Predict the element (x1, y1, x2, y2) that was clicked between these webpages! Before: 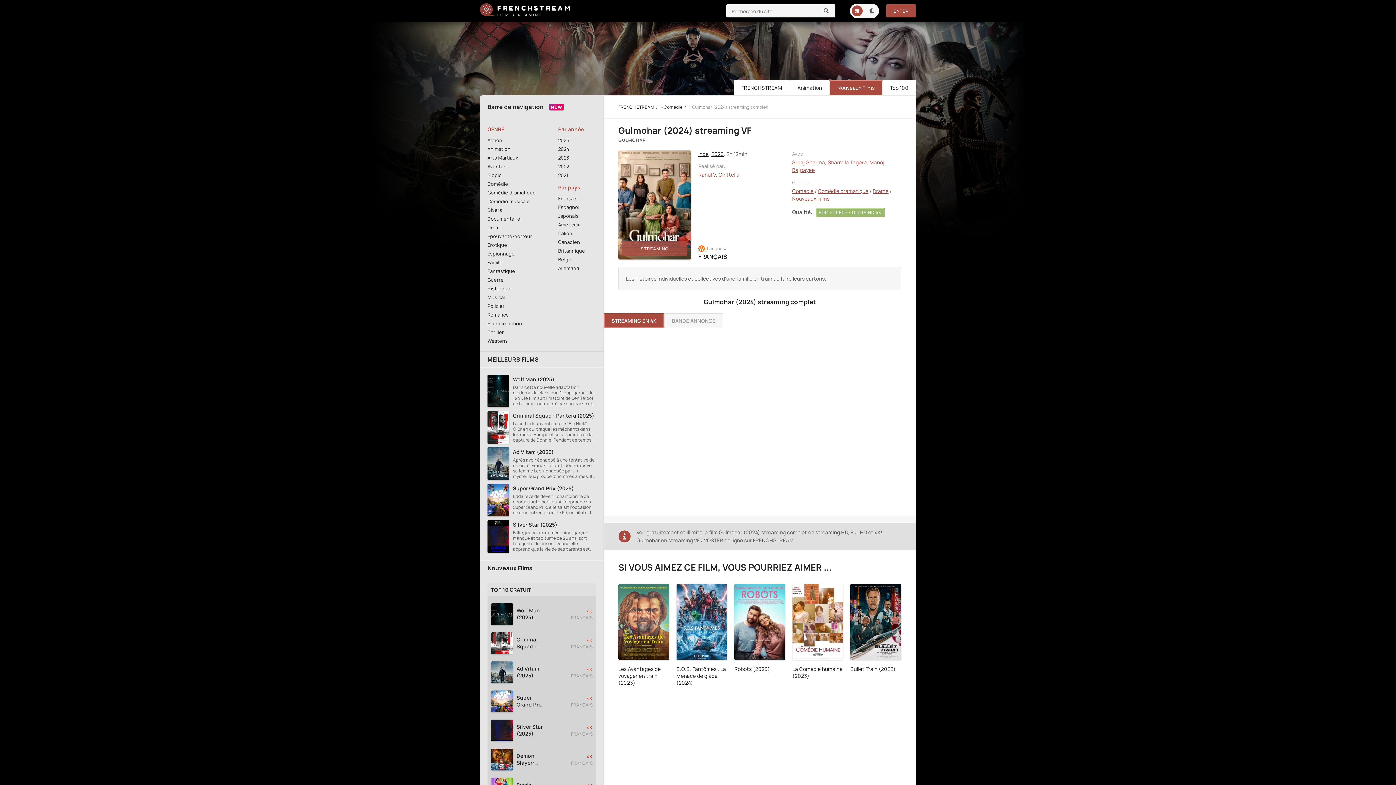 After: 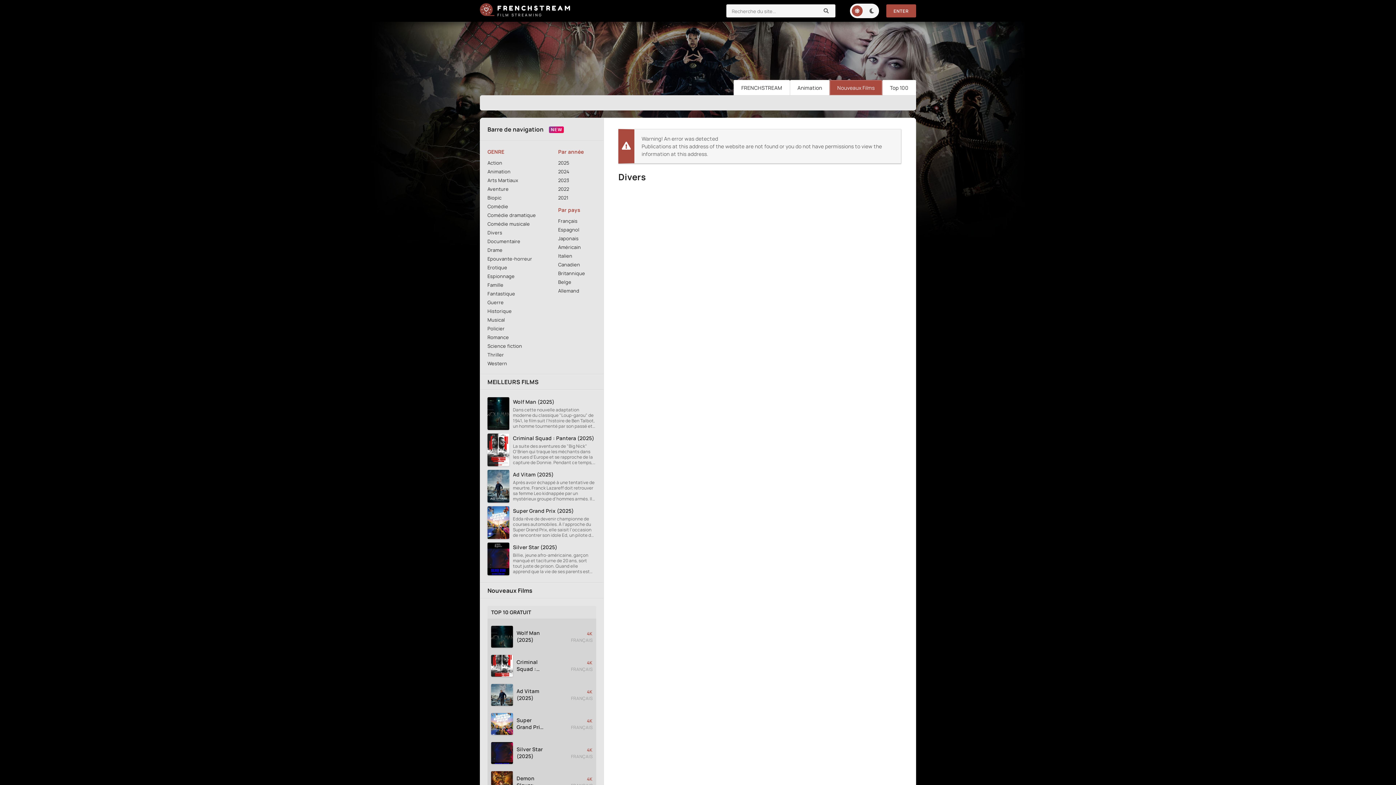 Action: bbox: (487, 205, 552, 214) label: Divers